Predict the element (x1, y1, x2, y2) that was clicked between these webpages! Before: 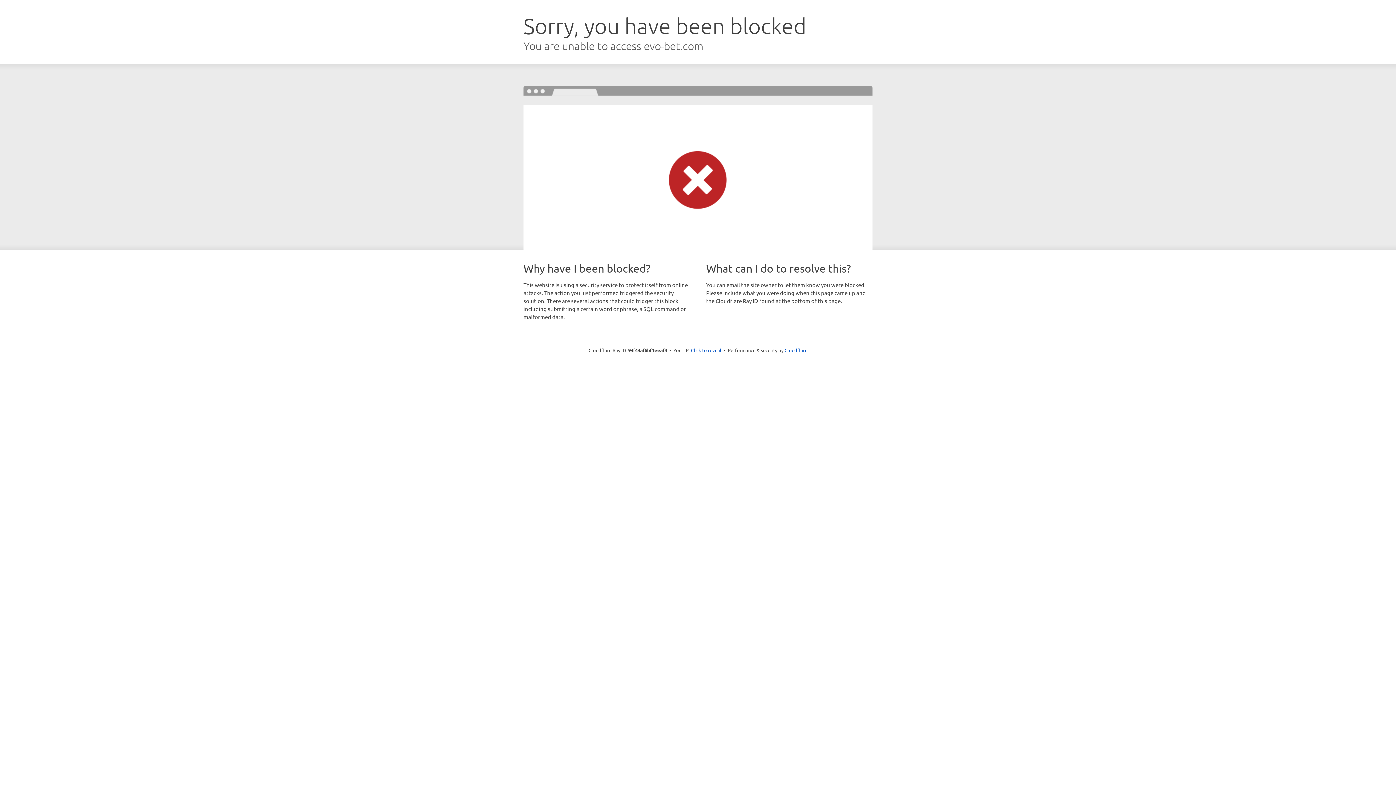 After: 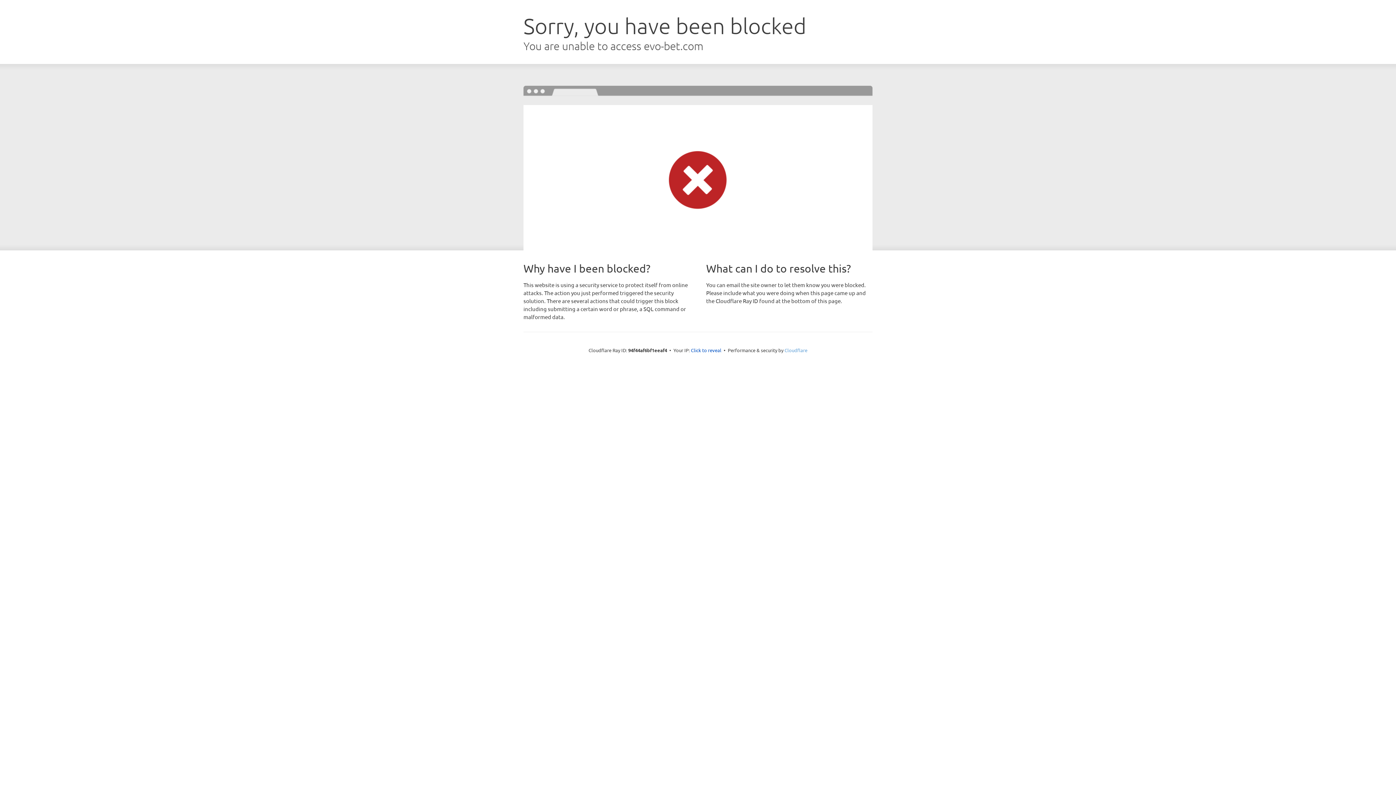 Action: bbox: (784, 347, 807, 353) label: Cloudflare